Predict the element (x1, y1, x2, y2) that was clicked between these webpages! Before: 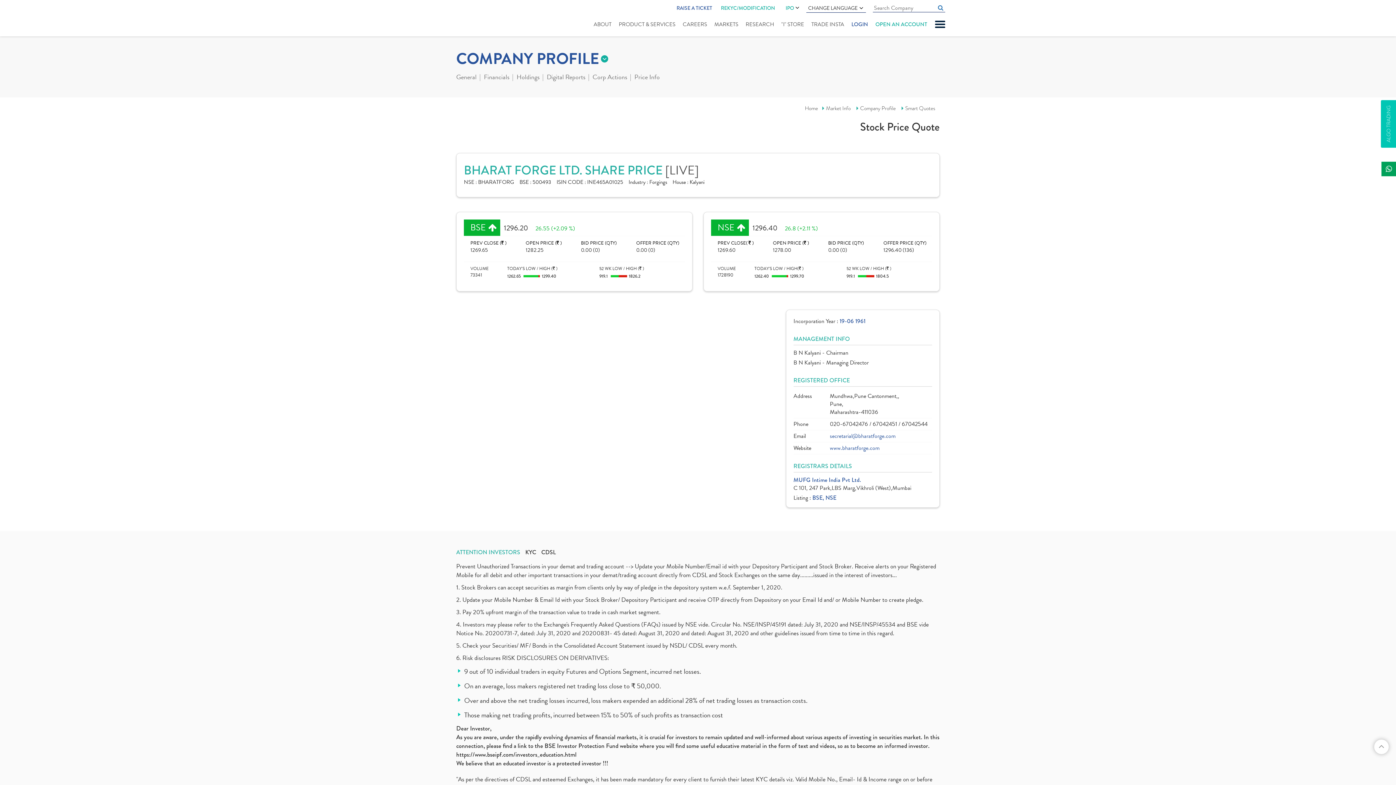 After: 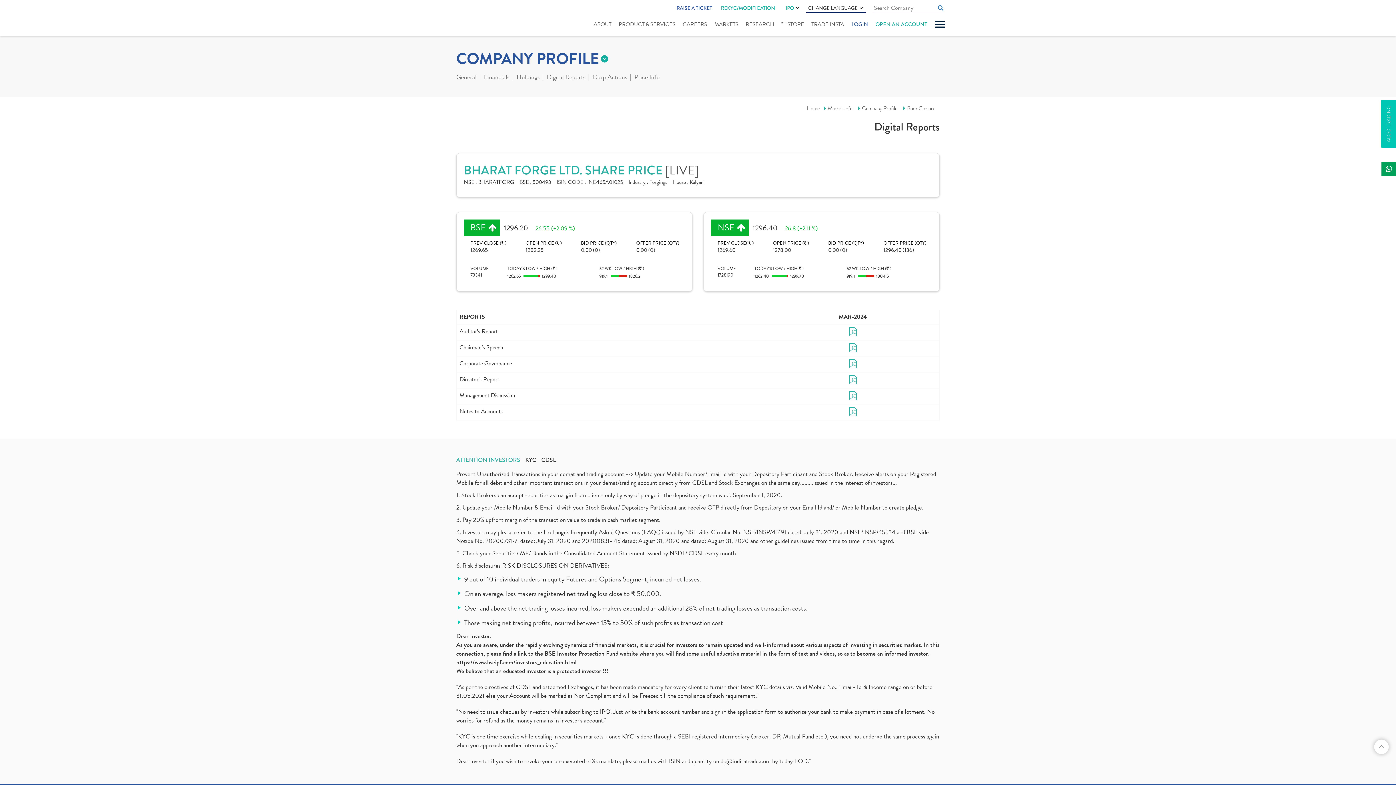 Action: label: Digital Reports bbox: (546, 73, 585, 82)